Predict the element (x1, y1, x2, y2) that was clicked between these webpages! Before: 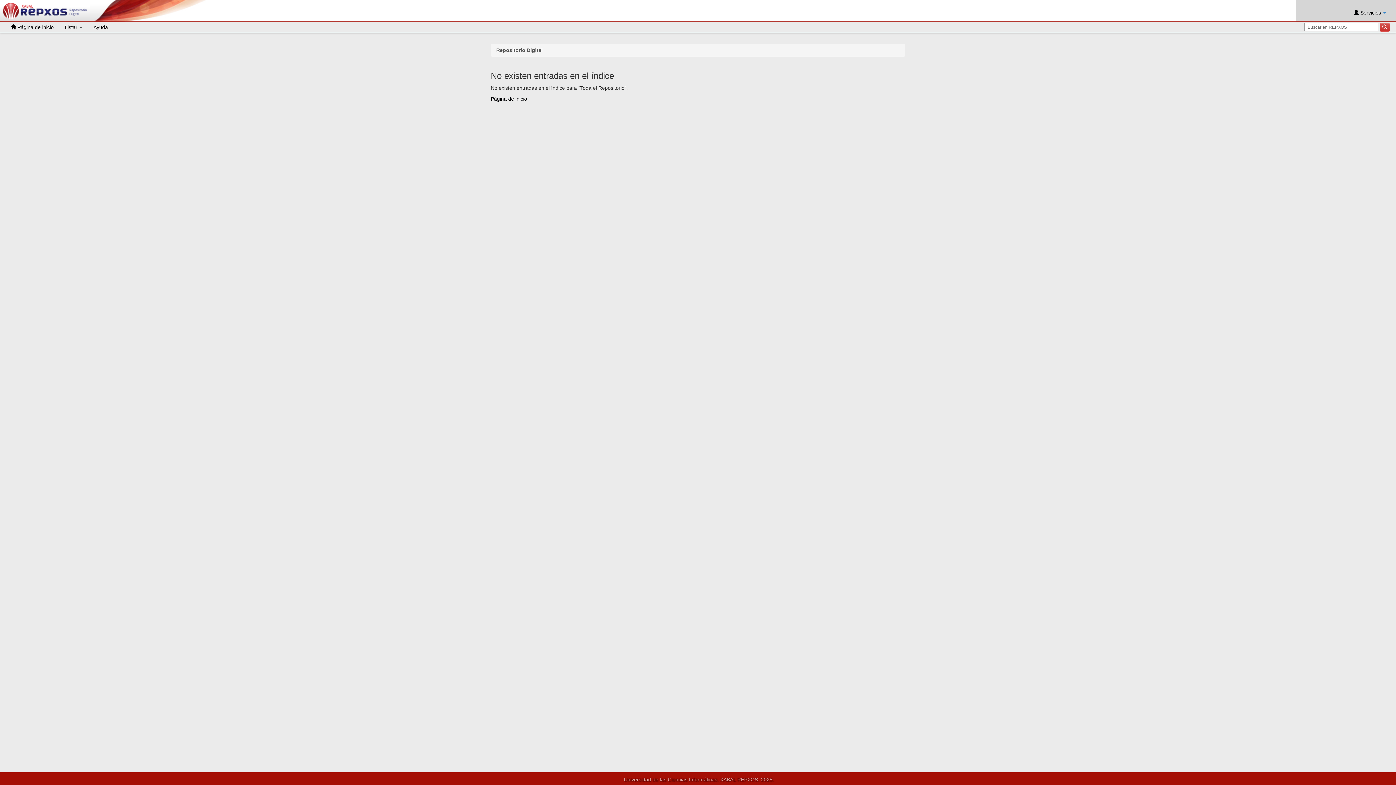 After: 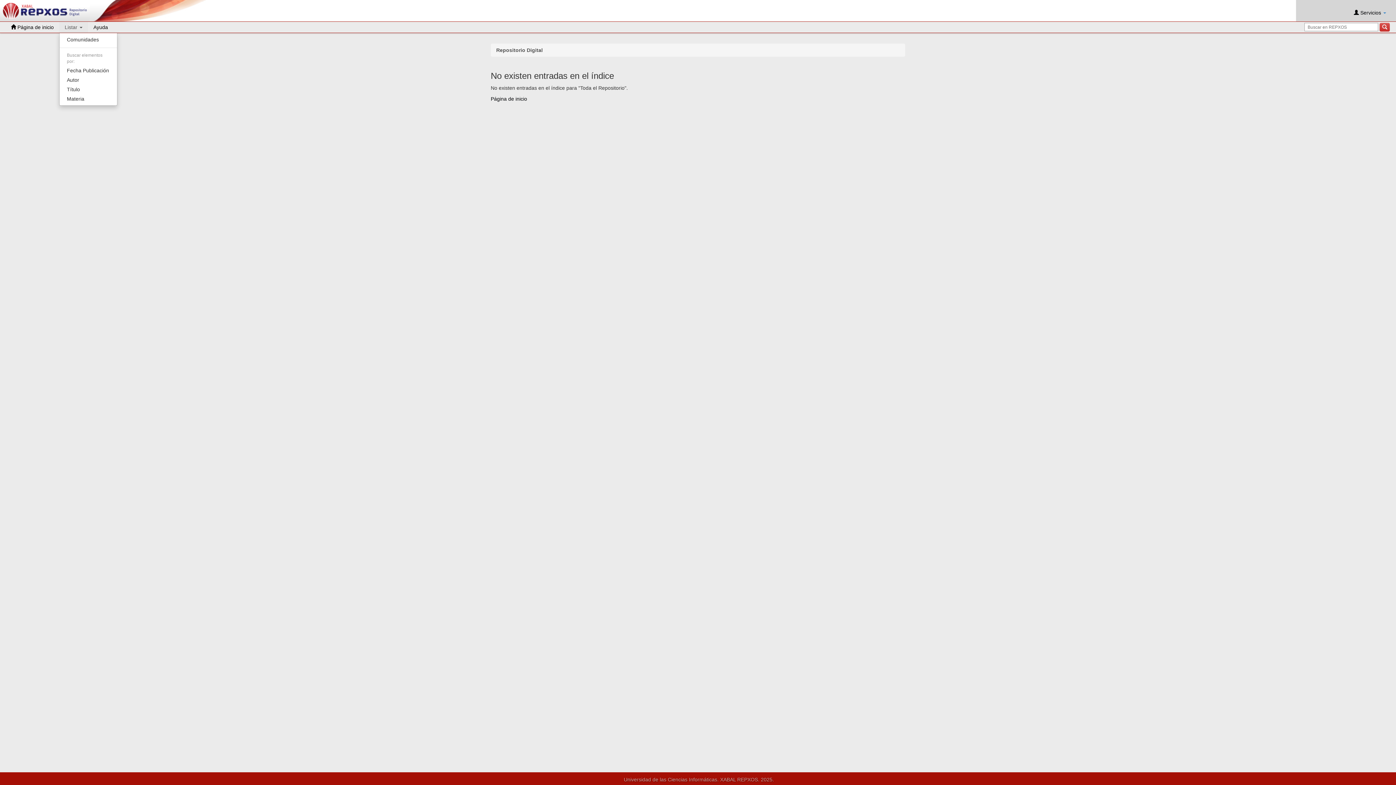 Action: bbox: (59, 21, 88, 32) label: Listar 